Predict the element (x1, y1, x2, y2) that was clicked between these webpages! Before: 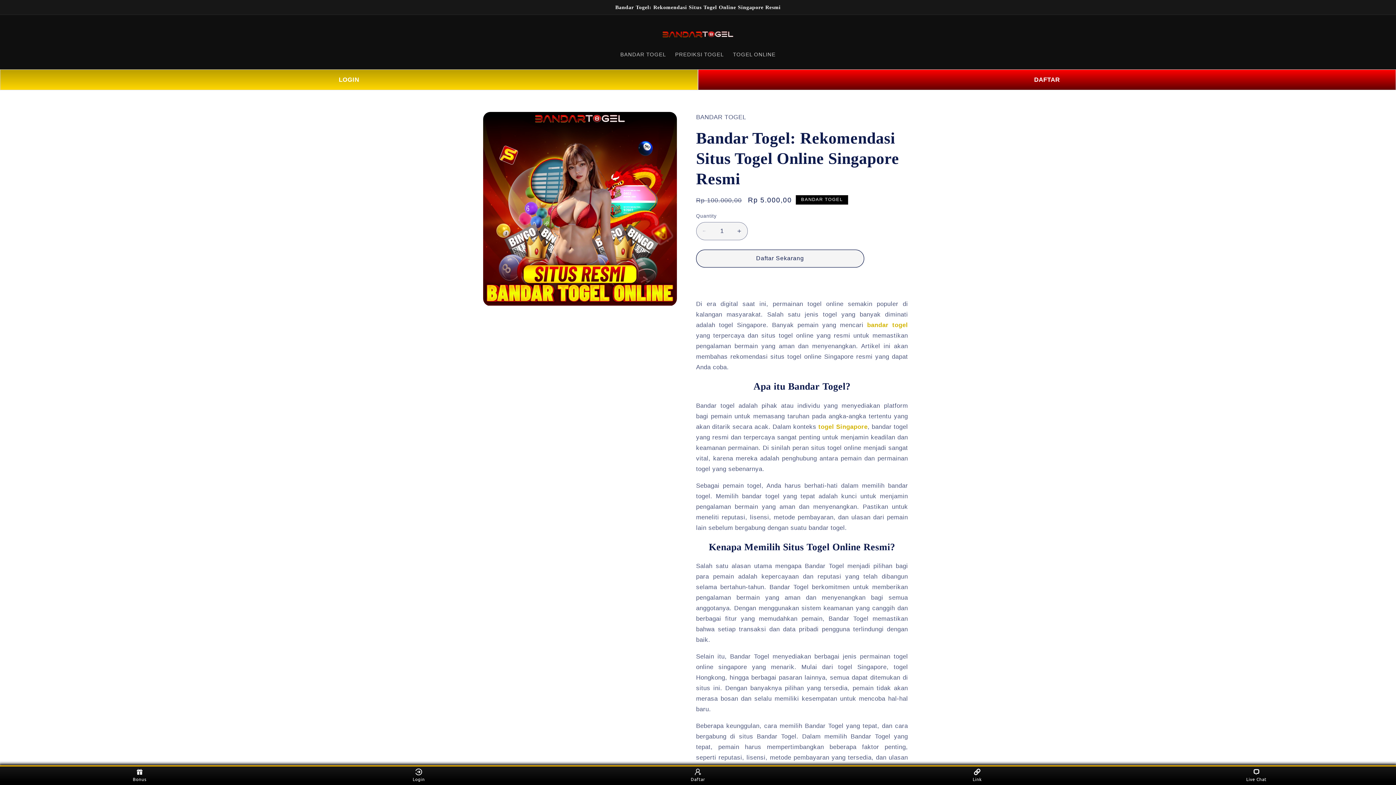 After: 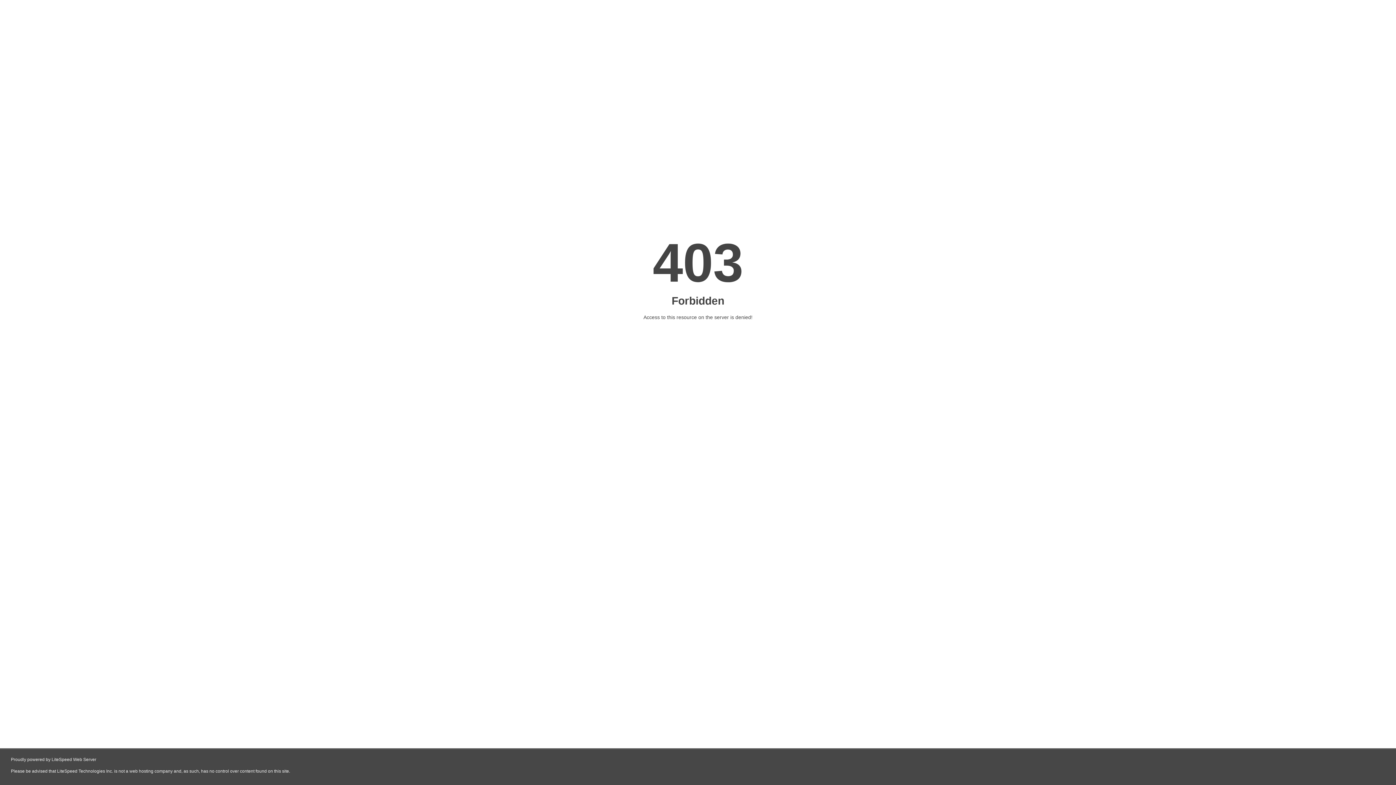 Action: label: Daftar Sekarang bbox: (696, 249, 864, 267)